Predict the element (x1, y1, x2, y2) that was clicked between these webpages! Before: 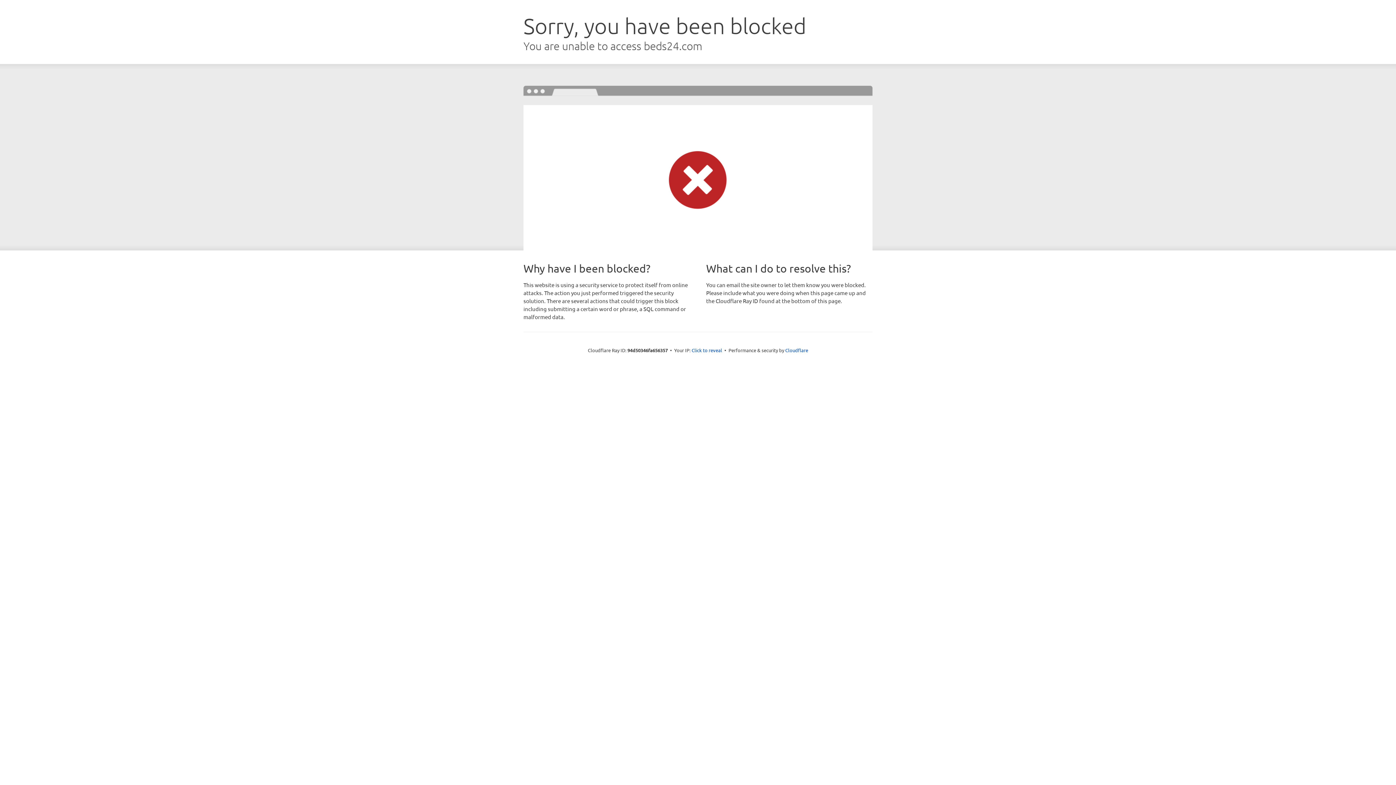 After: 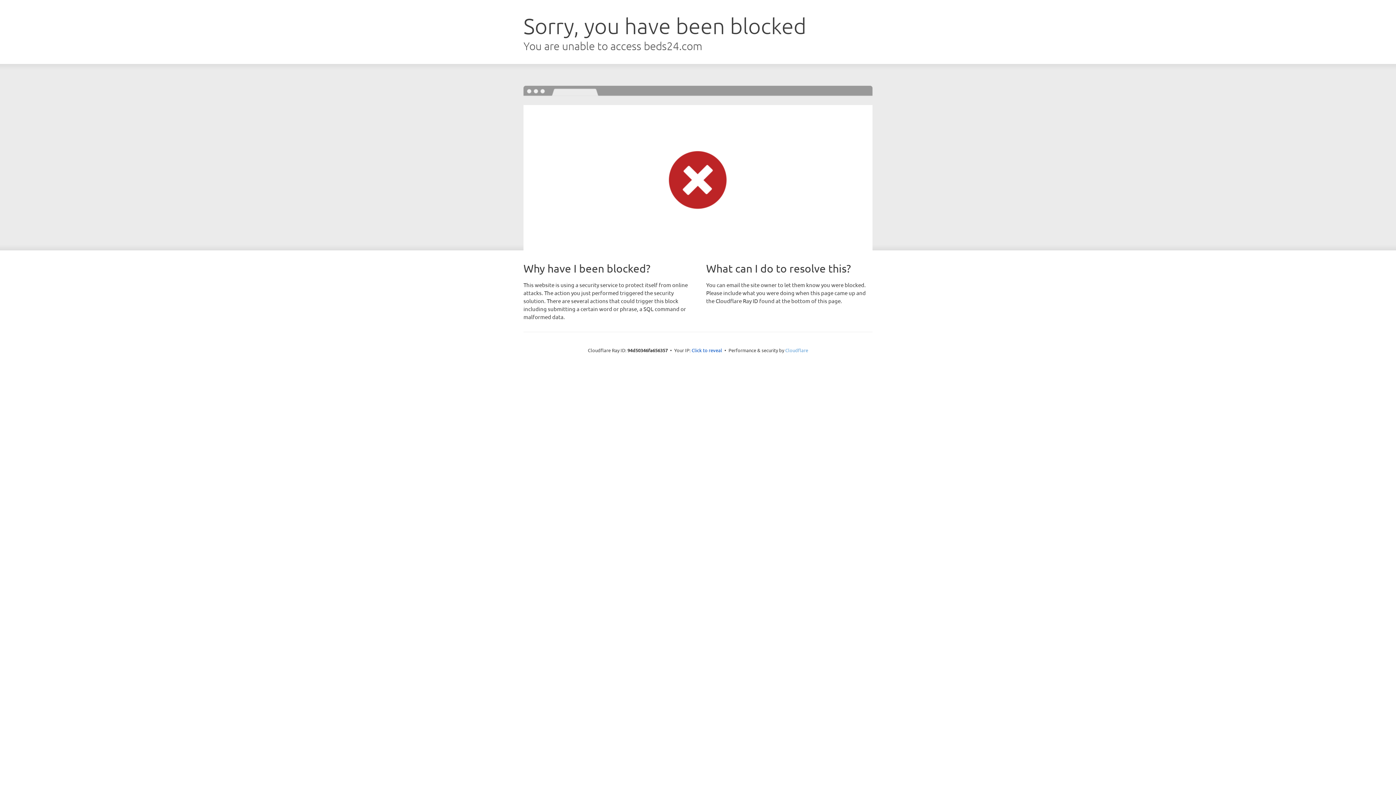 Action: bbox: (785, 347, 808, 353) label: Cloudflare